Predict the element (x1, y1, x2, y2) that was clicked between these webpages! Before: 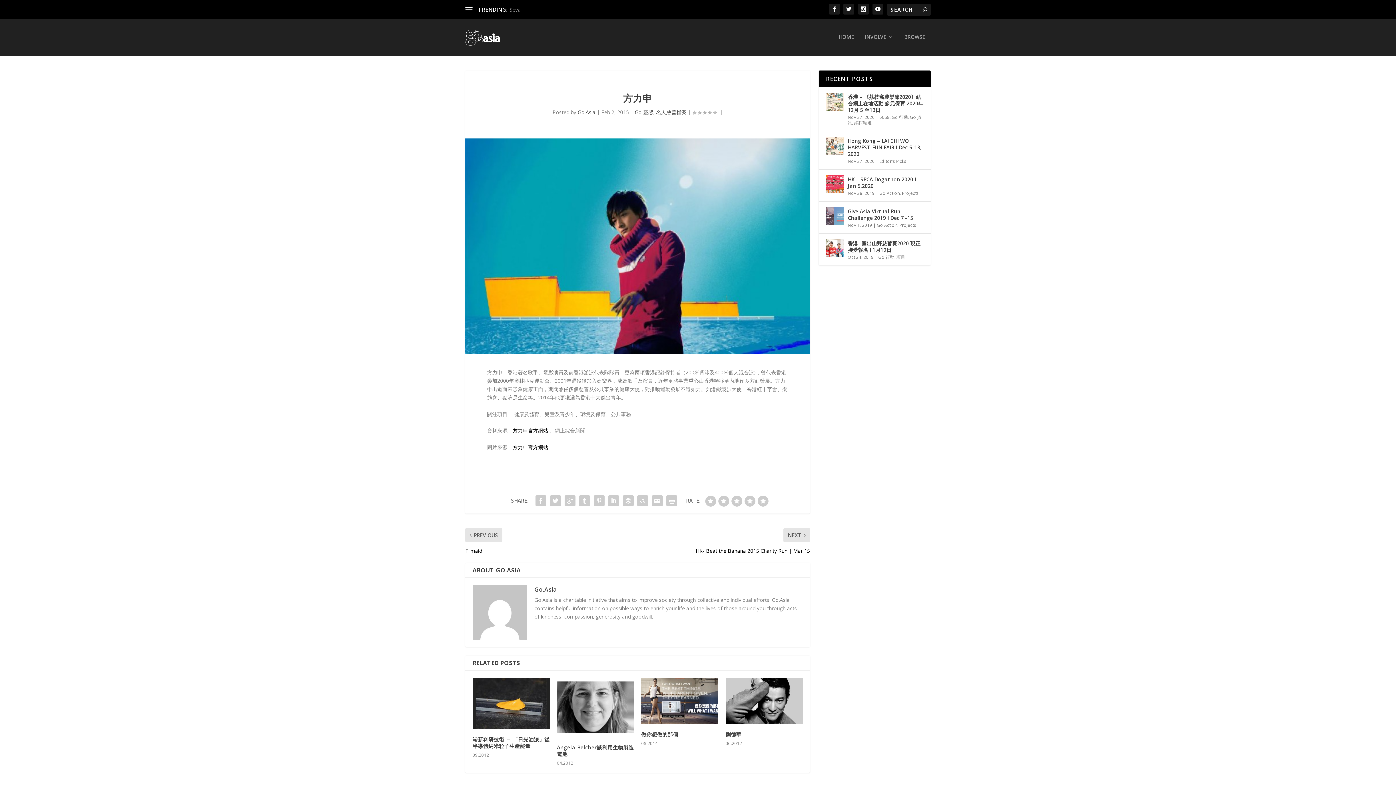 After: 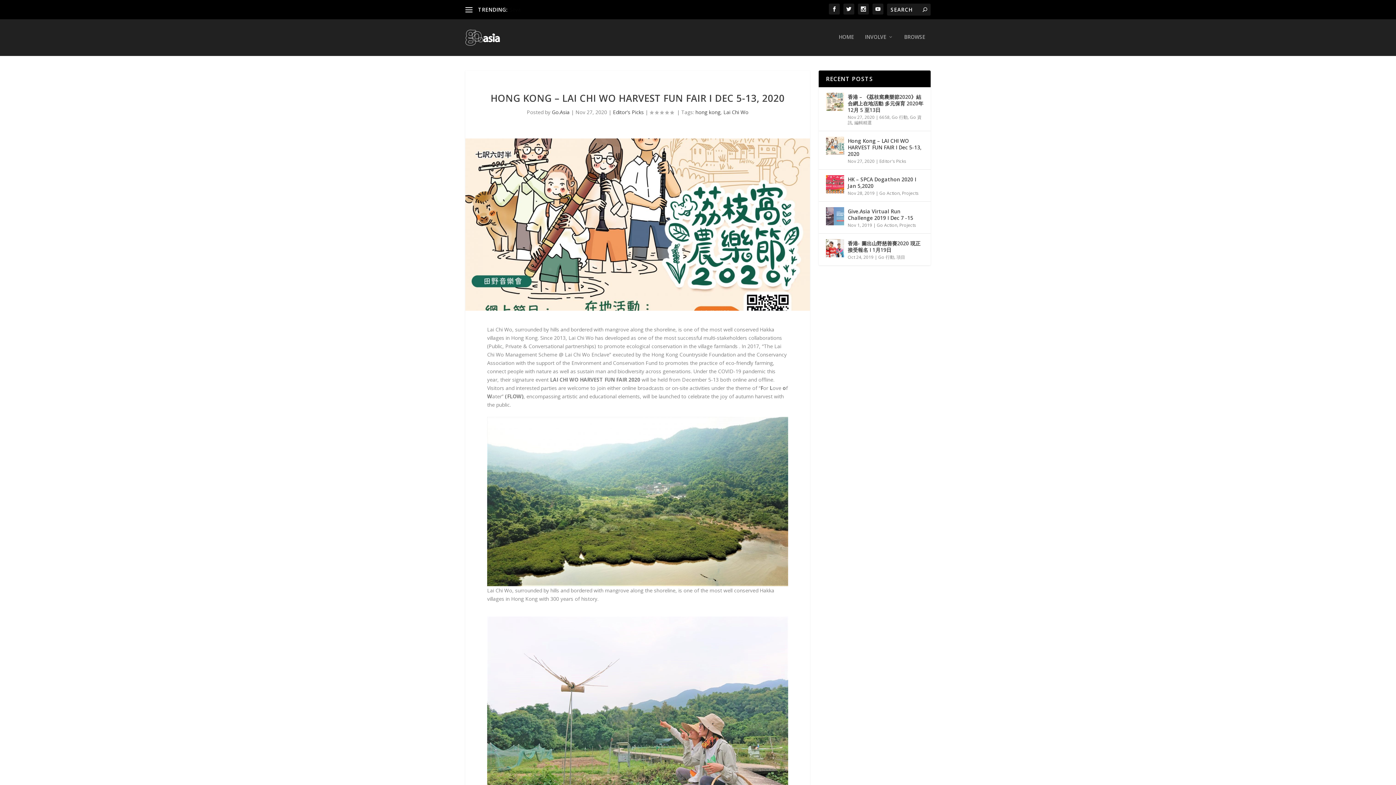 Action: bbox: (826, 136, 844, 154)